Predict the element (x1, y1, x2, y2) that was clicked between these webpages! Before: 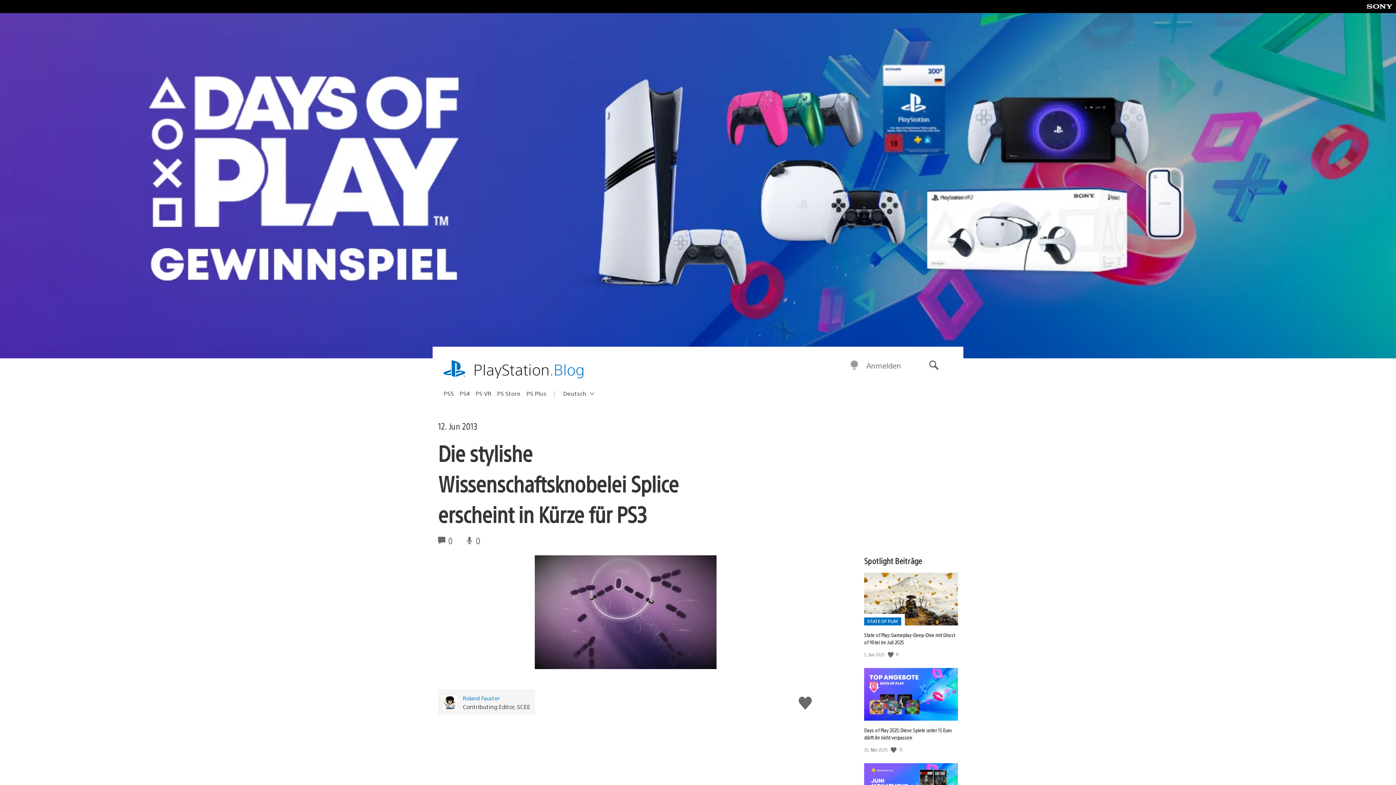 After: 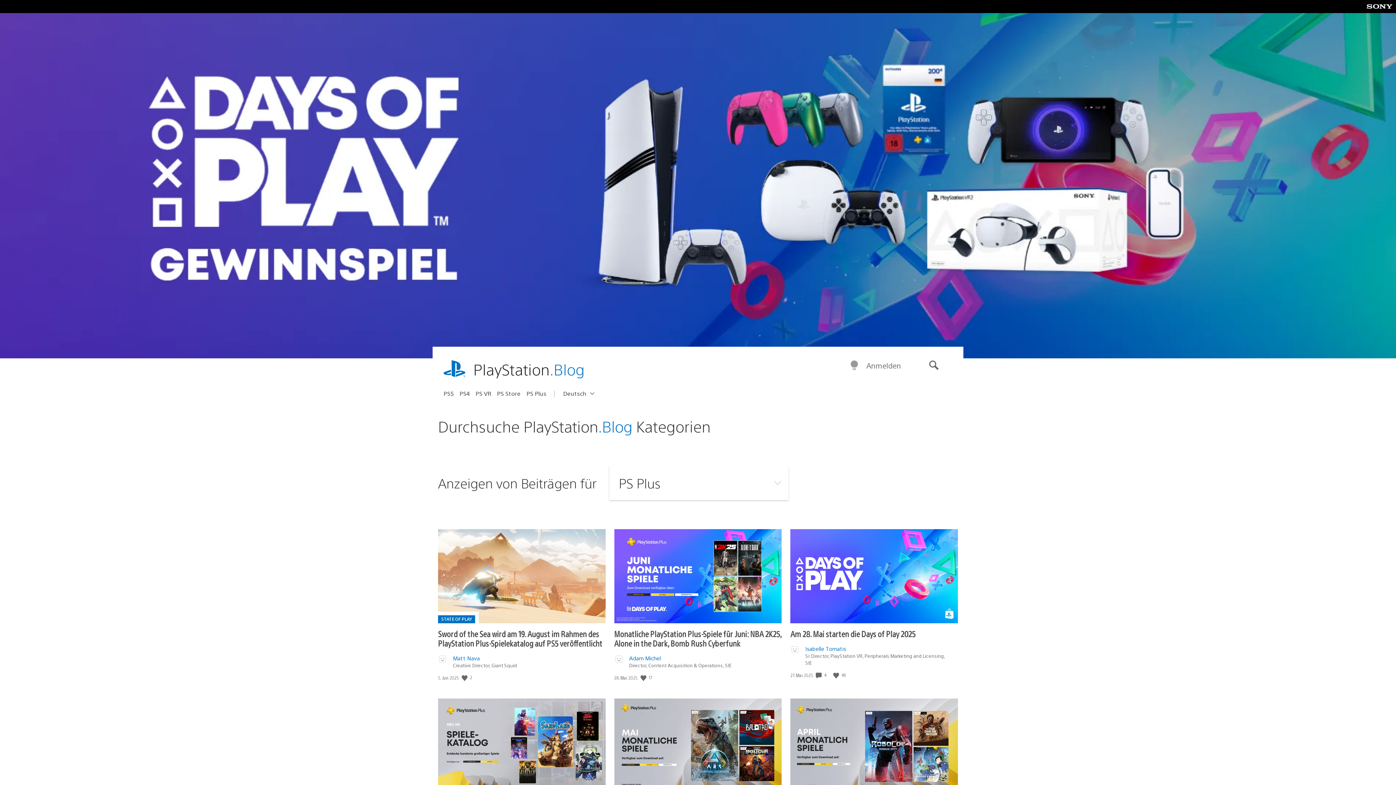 Action: label: PS Plus bbox: (526, 387, 552, 399)